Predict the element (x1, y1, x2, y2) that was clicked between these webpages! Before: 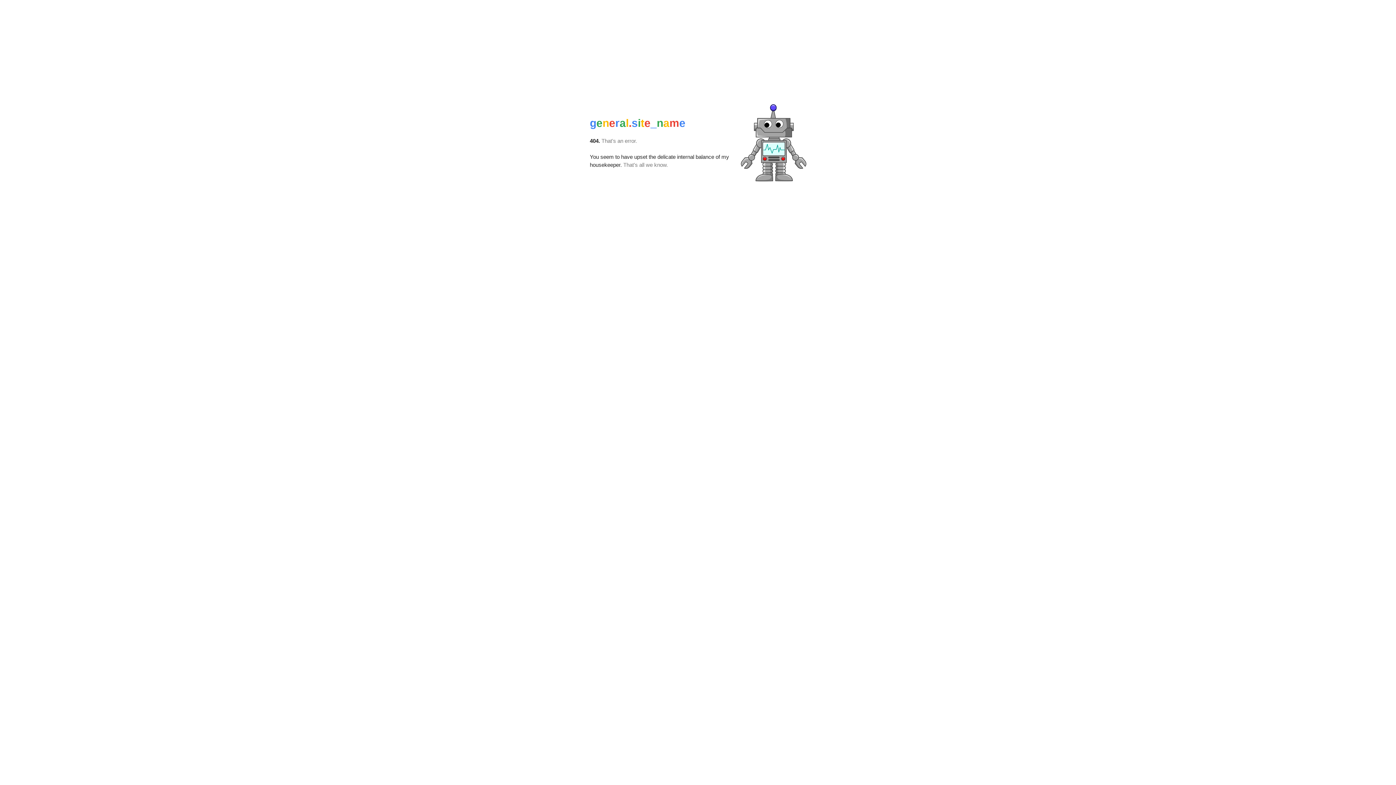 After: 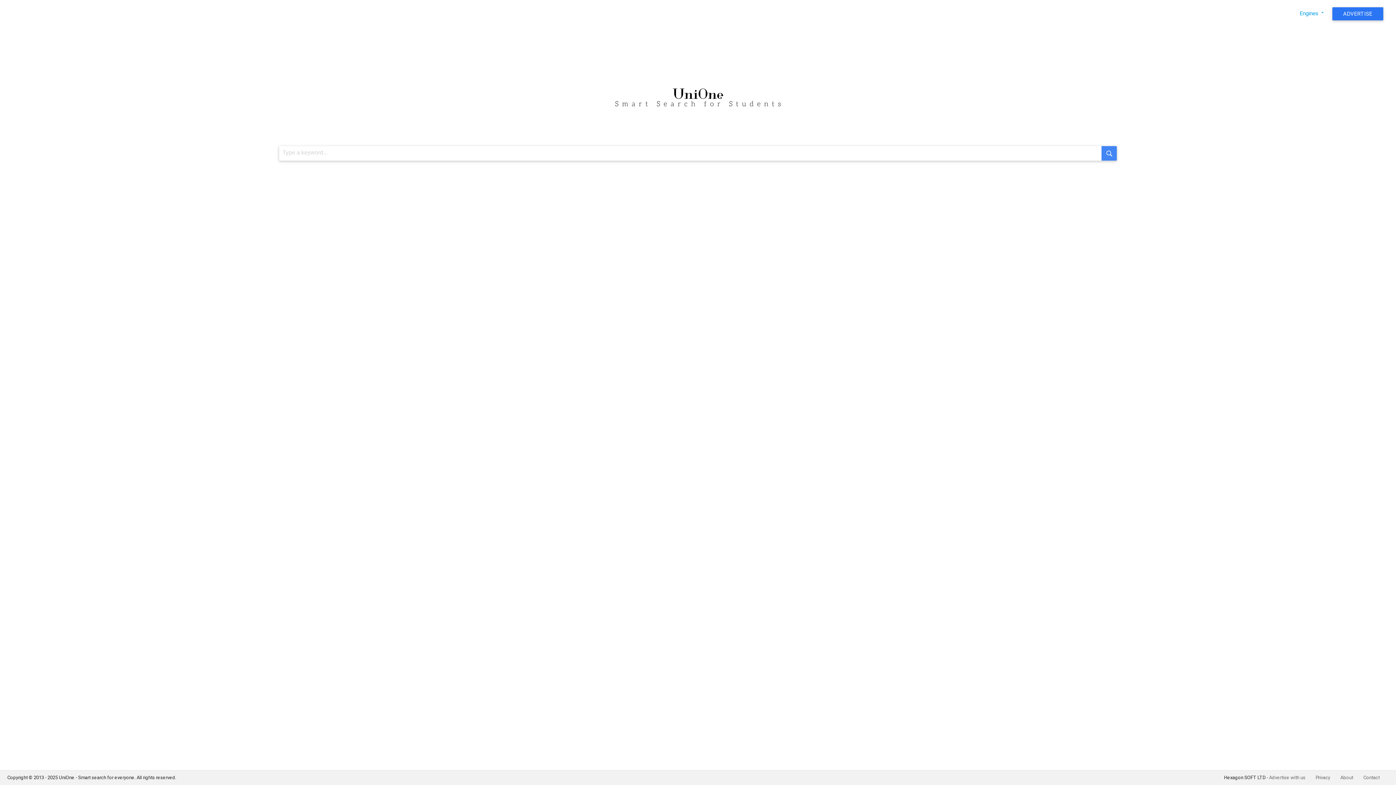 Action: label: general.site_name bbox: (590, 121, 685, 127)